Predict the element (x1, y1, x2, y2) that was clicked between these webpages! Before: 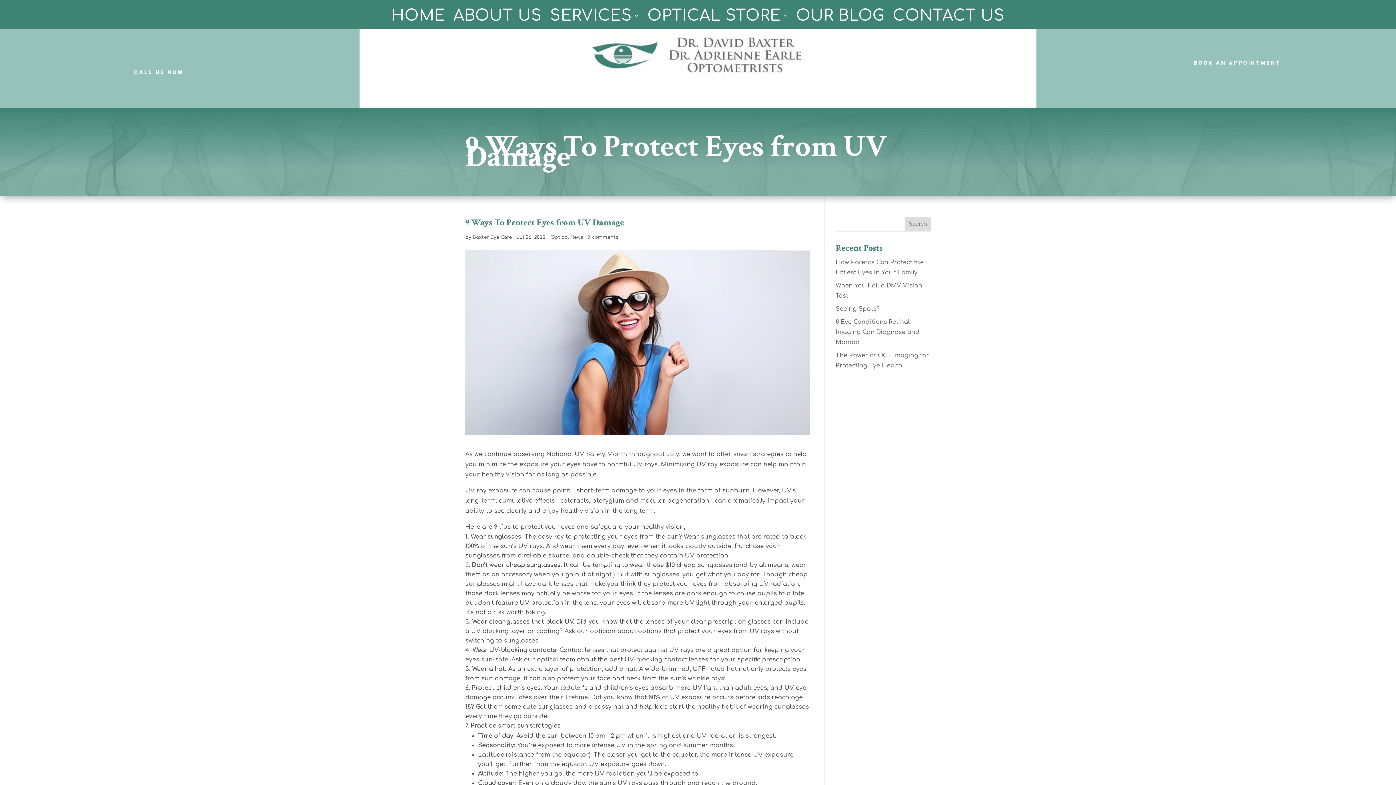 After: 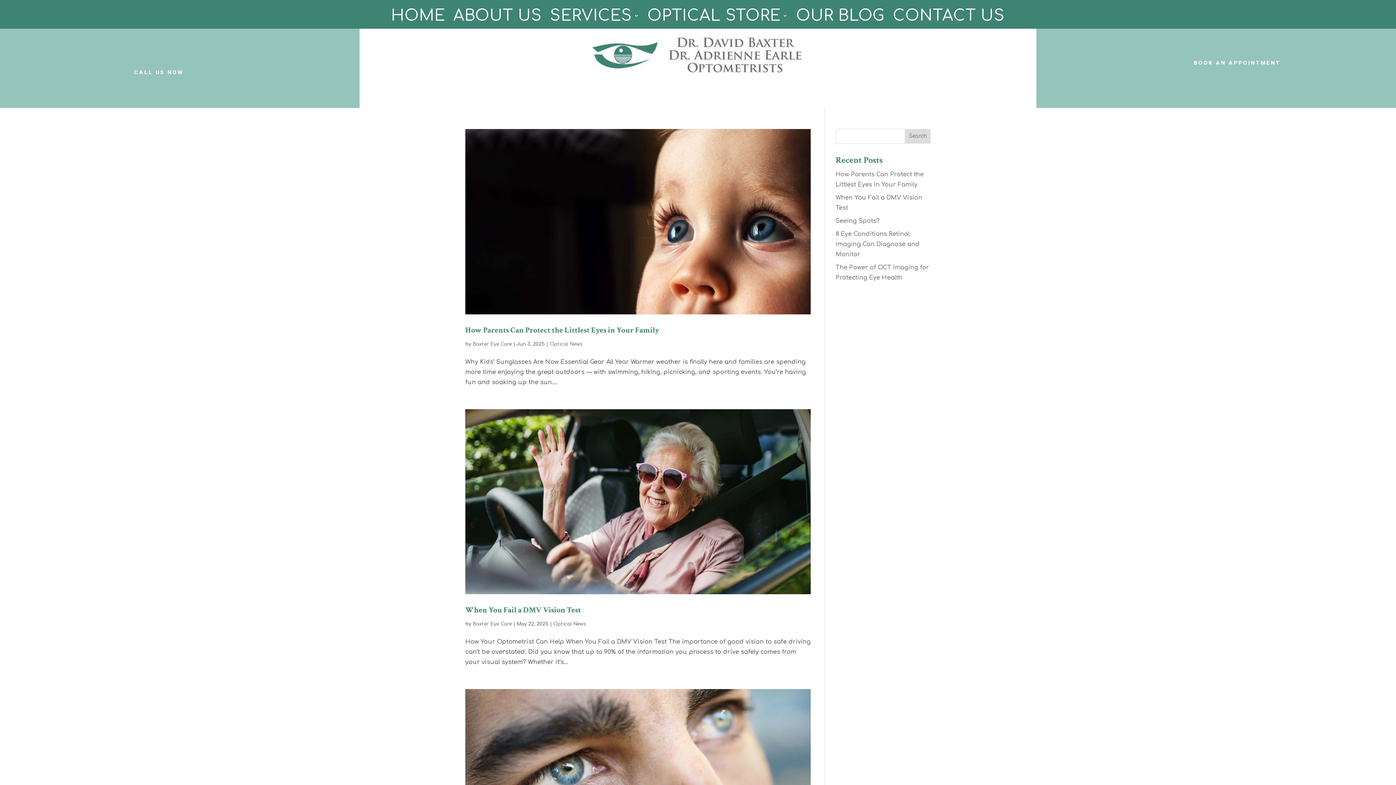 Action: label: Optical News bbox: (550, 234, 582, 239)